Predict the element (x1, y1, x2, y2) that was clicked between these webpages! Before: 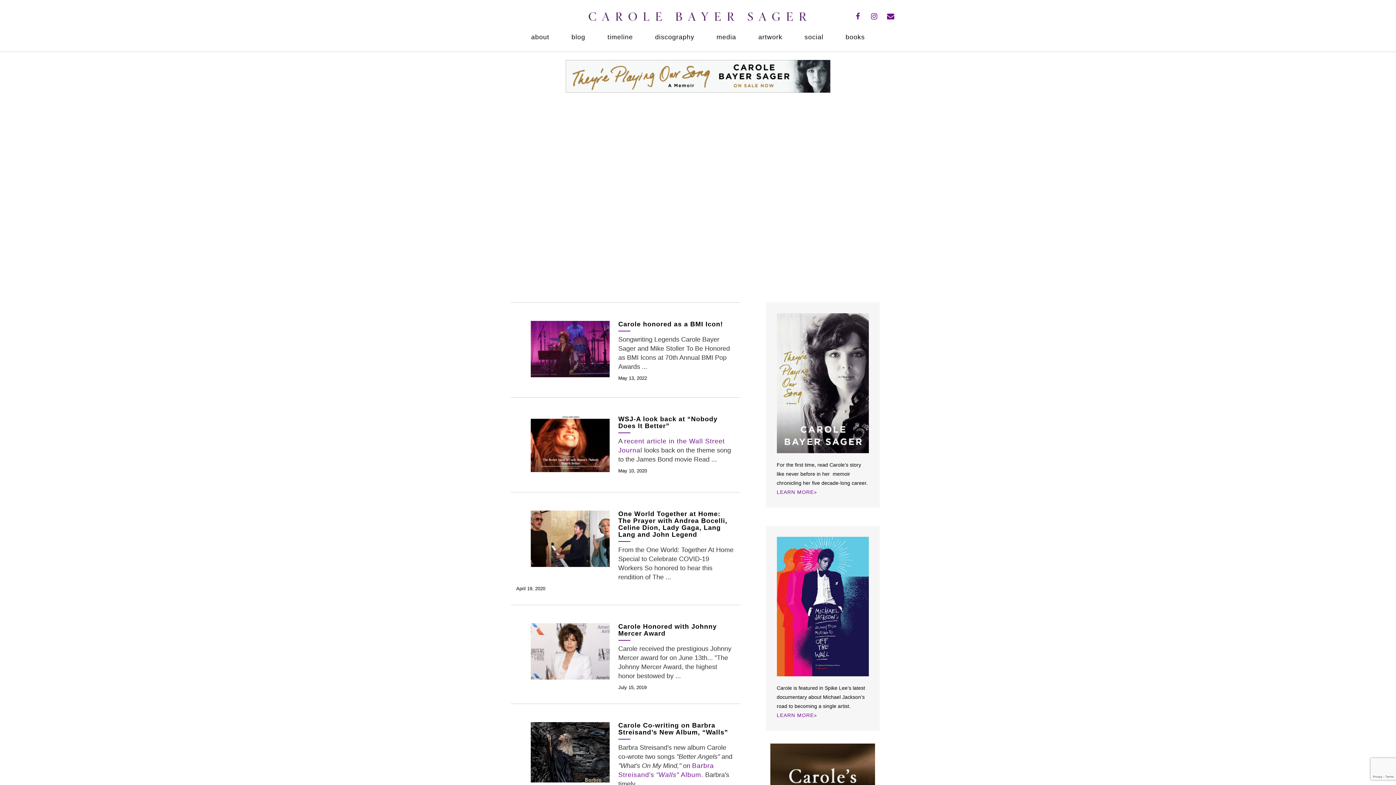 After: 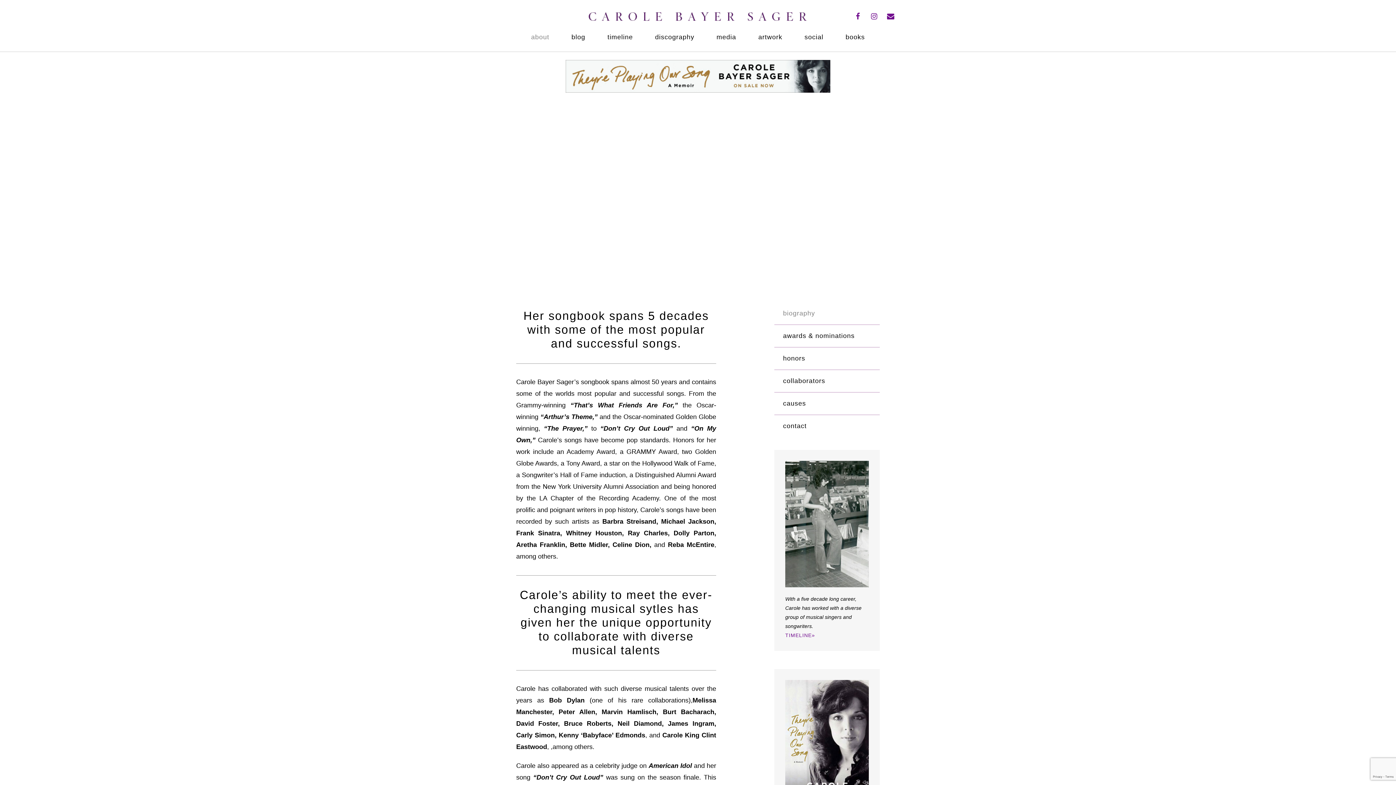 Action: bbox: (521, 26, 559, 42) label: about